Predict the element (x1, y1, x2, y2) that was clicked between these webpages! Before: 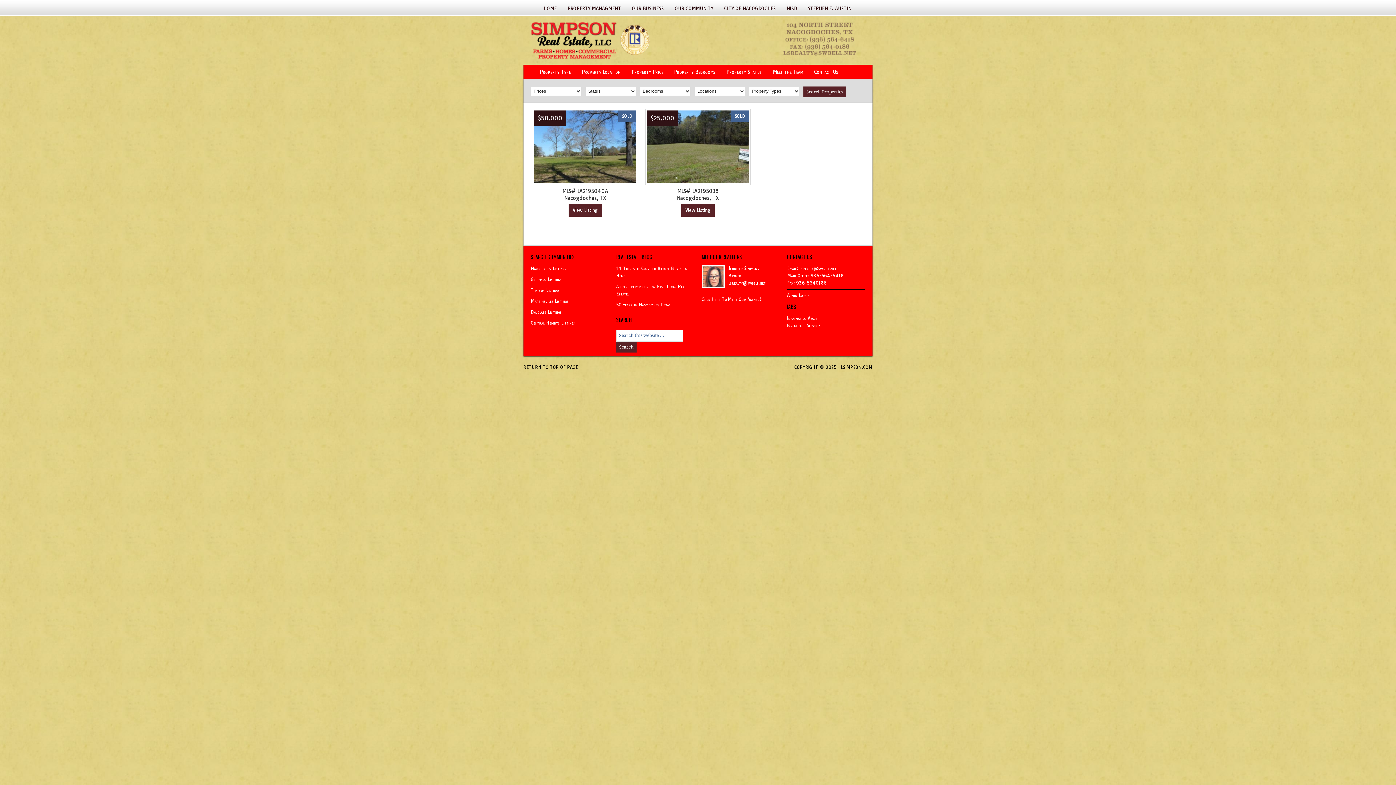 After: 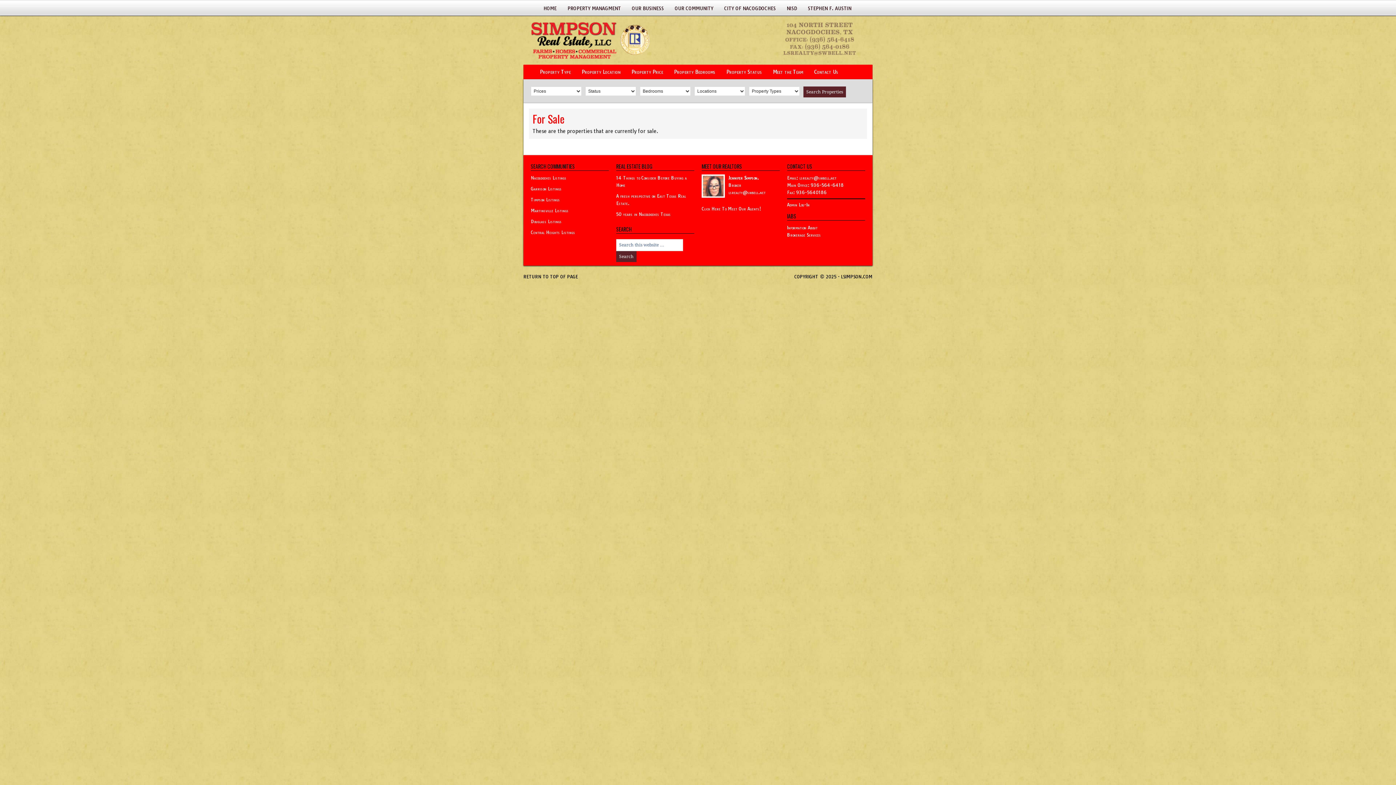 Action: label: Garrison Listings bbox: (530, 276, 561, 282)